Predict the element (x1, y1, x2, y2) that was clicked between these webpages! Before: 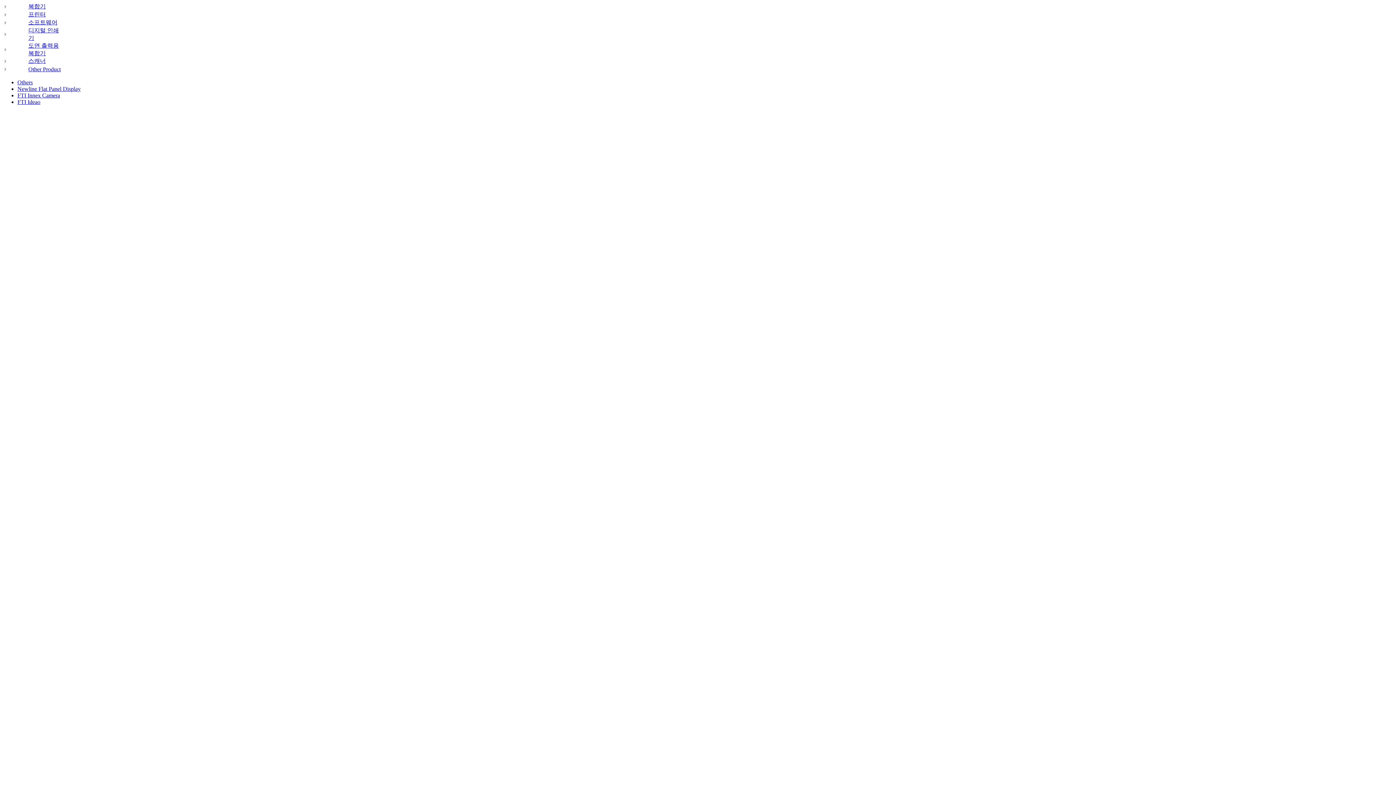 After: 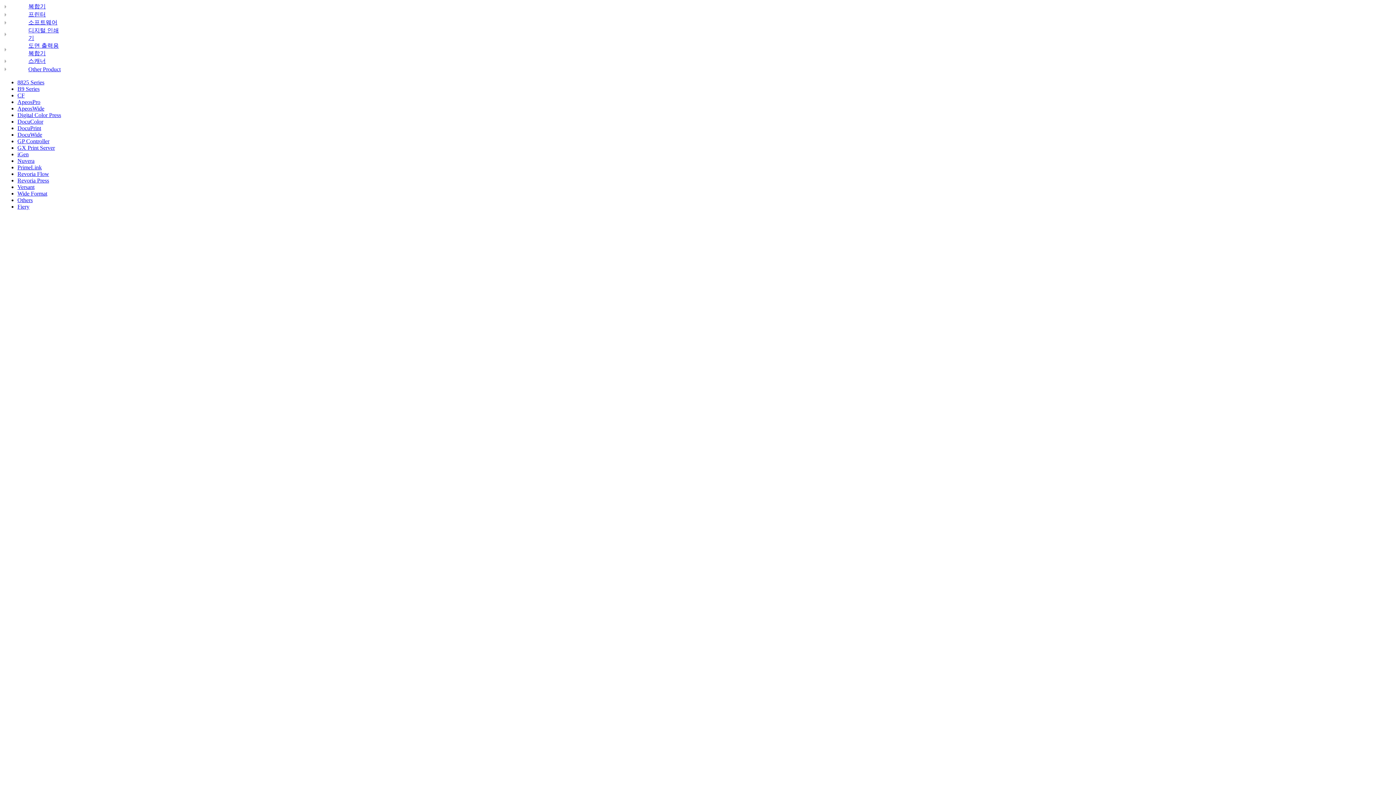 Action: bbox: (2, 31, 8, 37)